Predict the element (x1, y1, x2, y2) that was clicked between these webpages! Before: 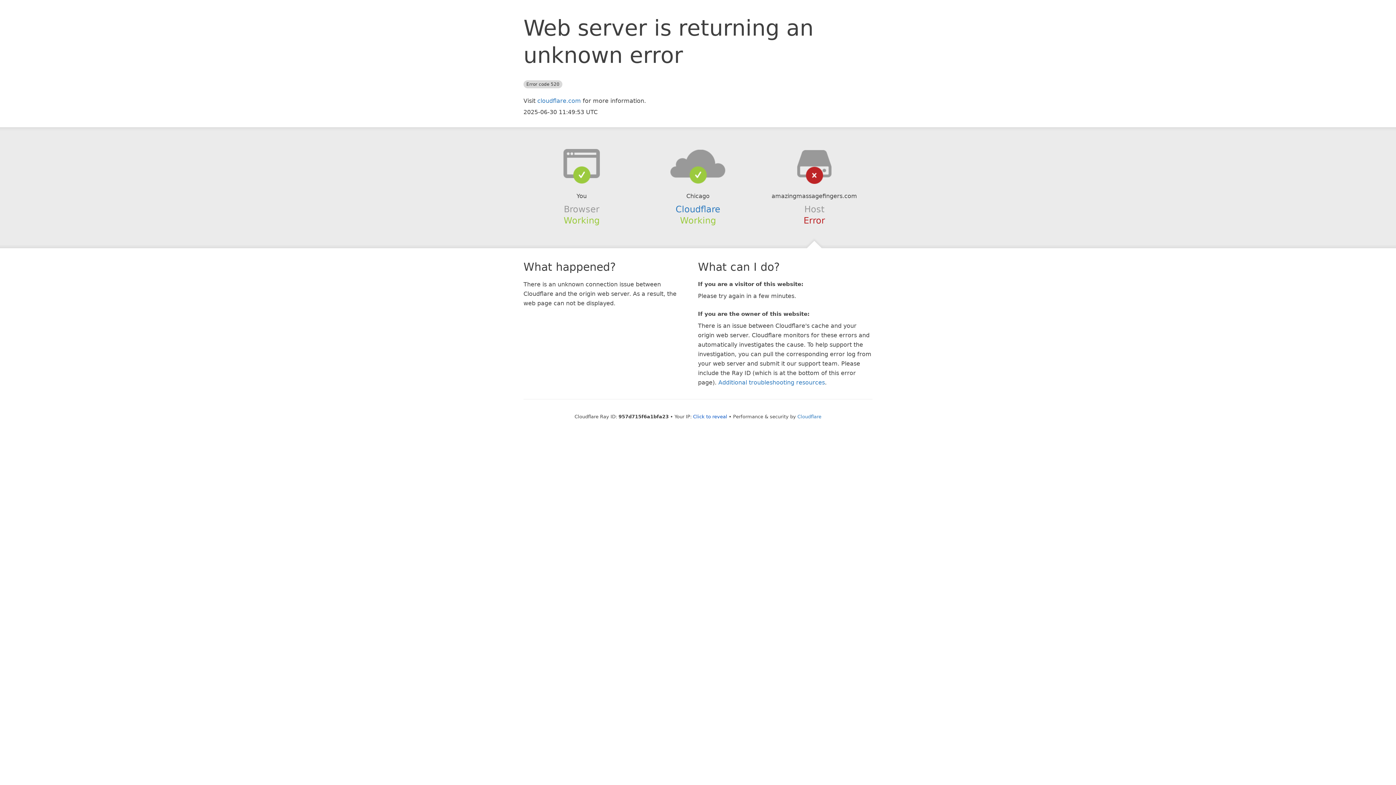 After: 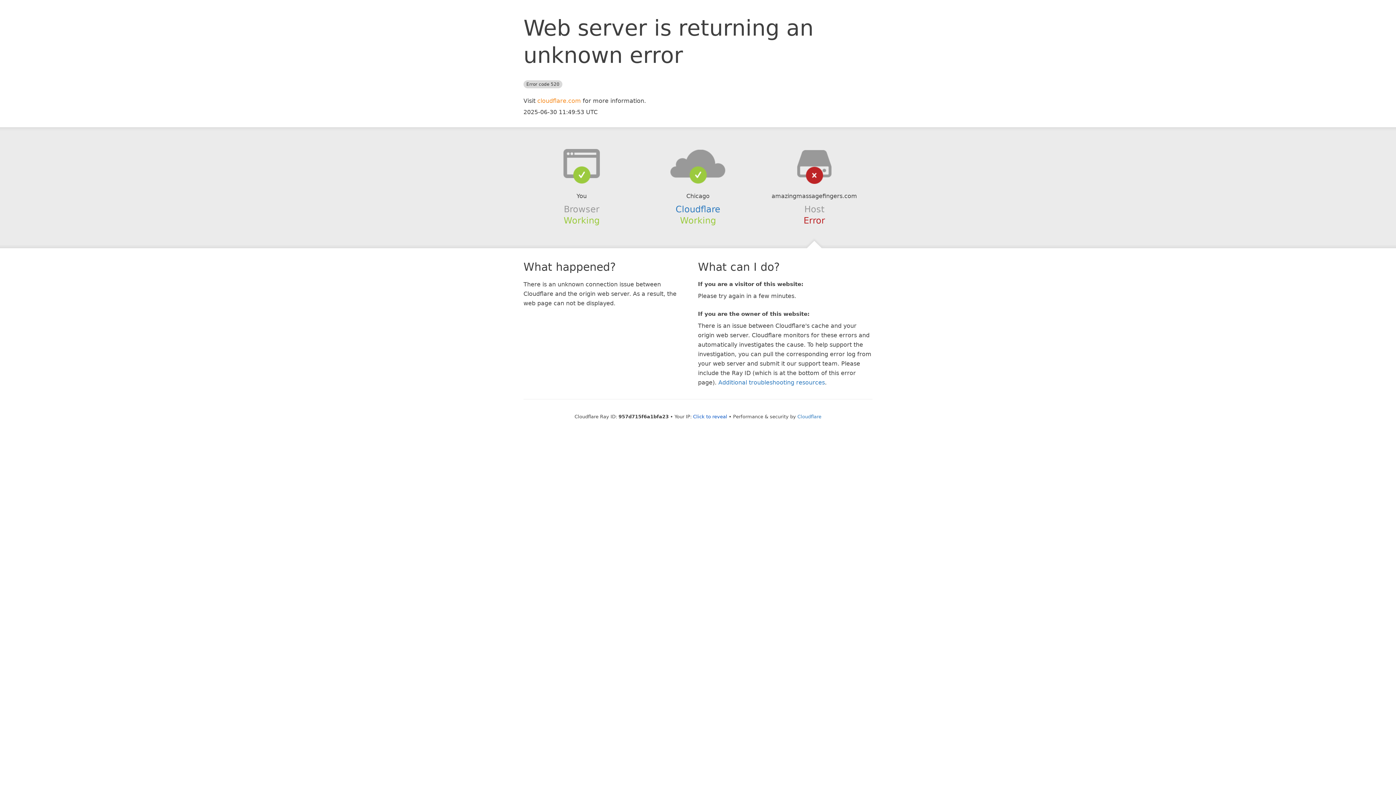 Action: label: cloudflare.com bbox: (537, 97, 581, 104)